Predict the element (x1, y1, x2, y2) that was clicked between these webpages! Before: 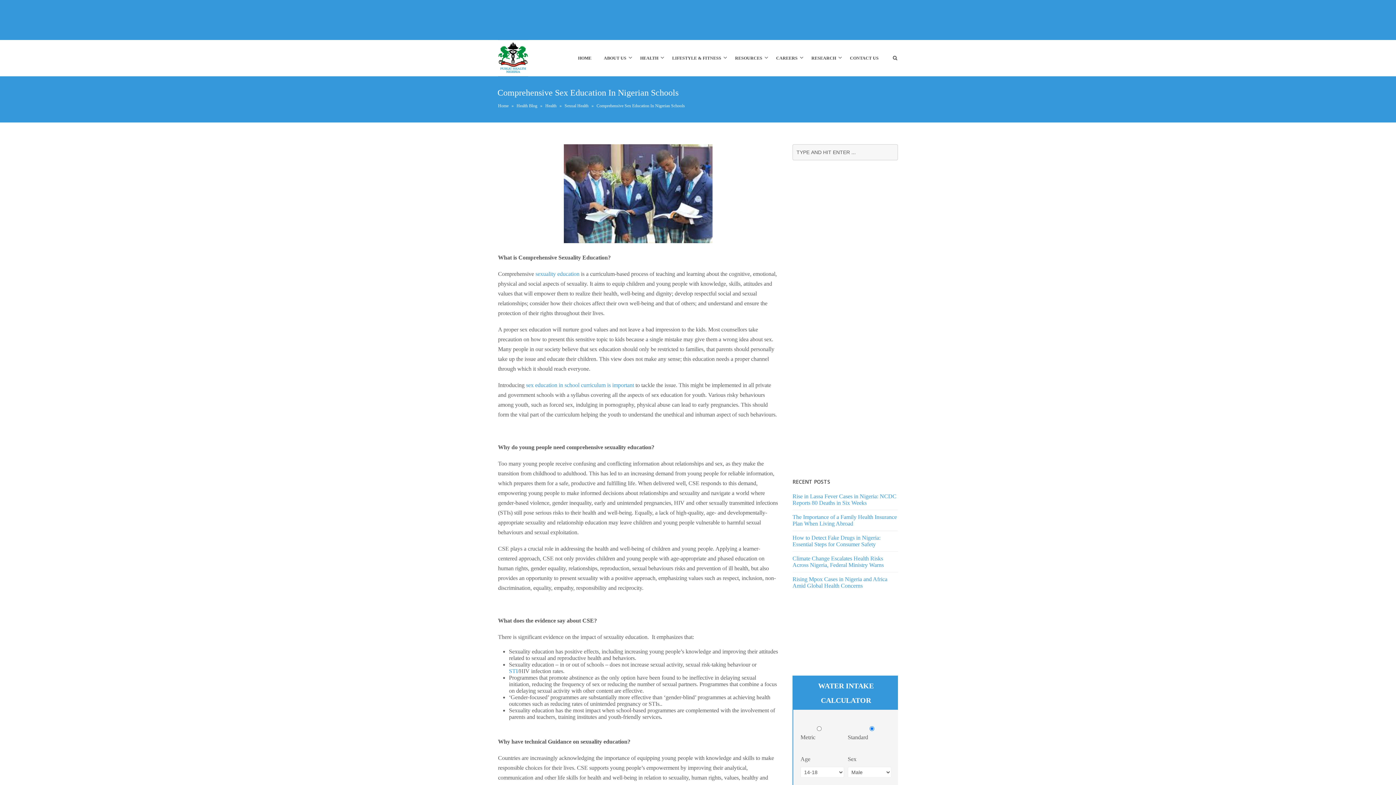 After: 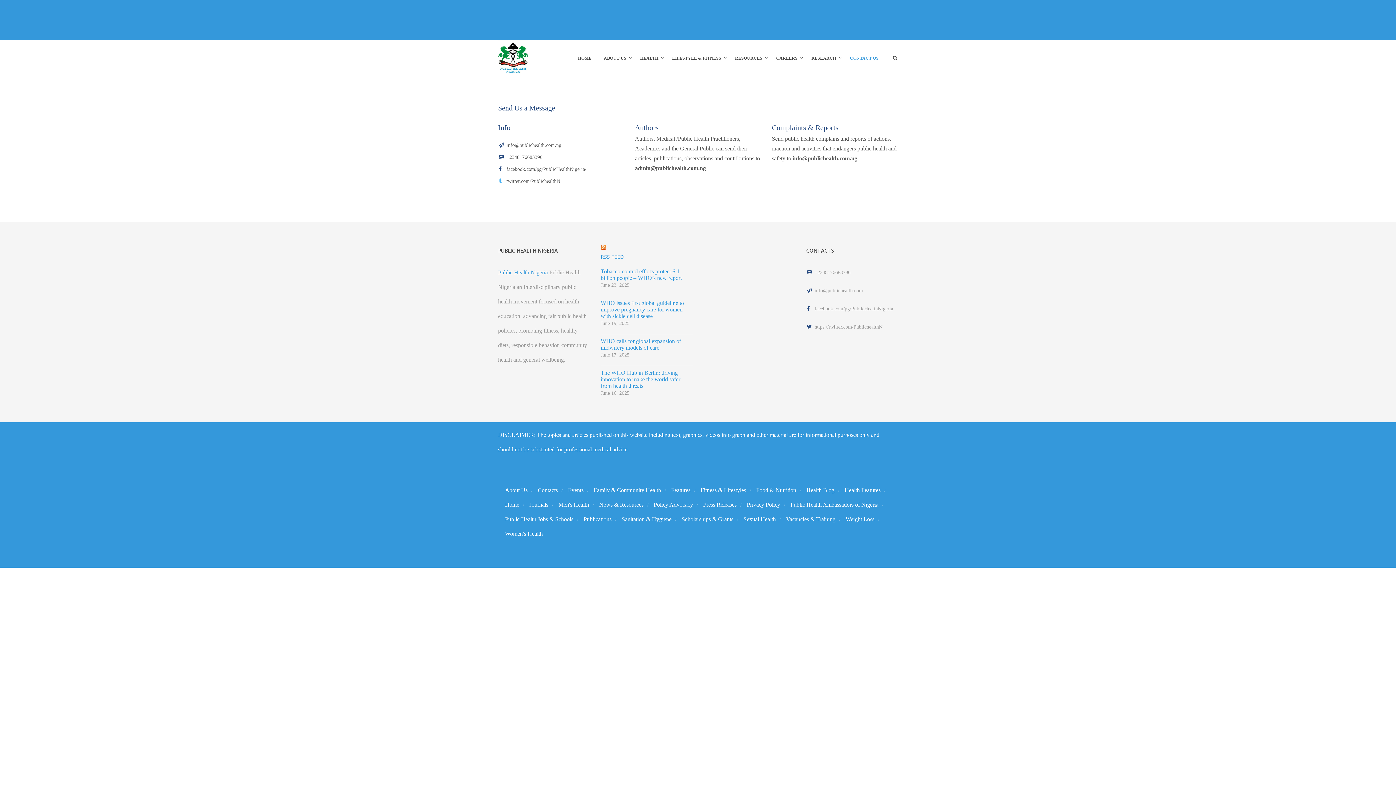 Action: label: CONTACT US bbox: (844, 40, 885, 76)